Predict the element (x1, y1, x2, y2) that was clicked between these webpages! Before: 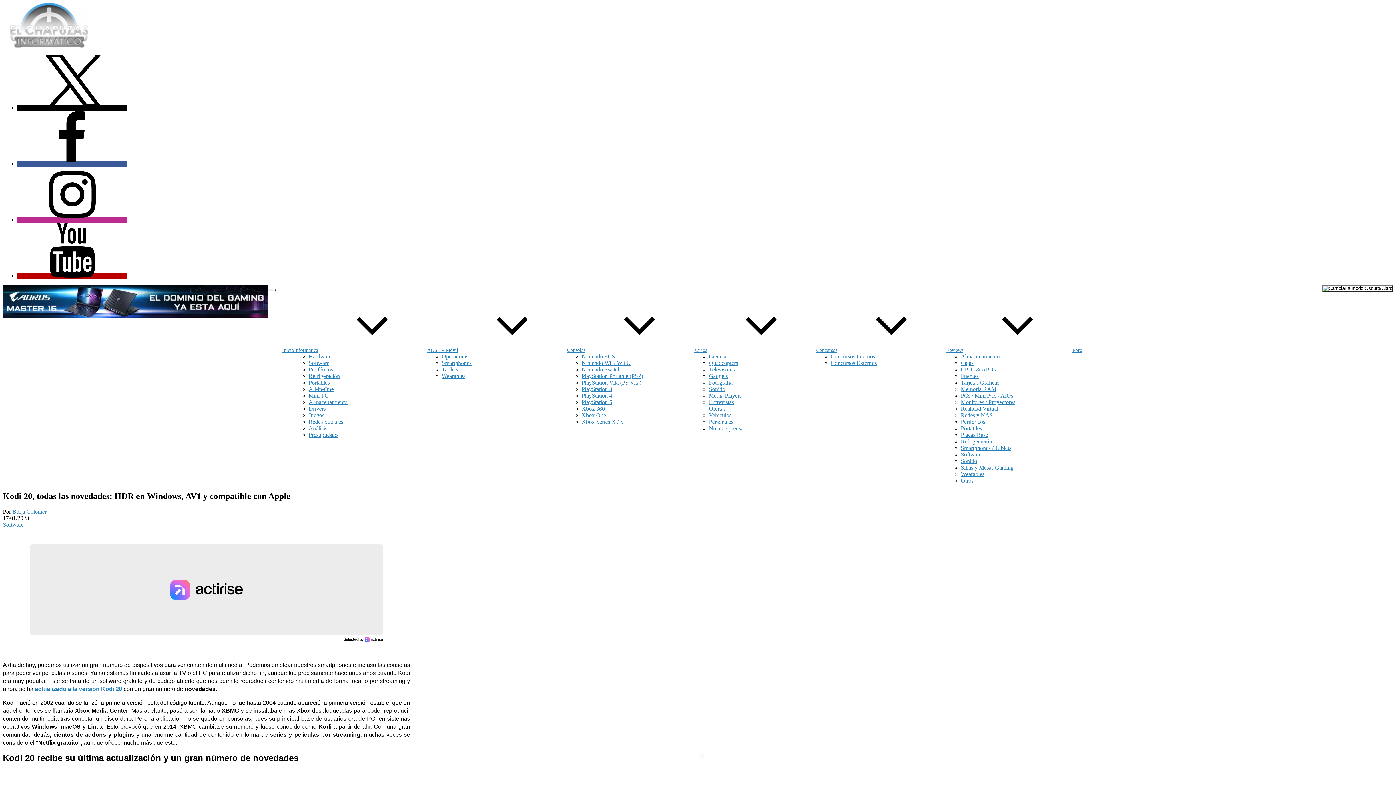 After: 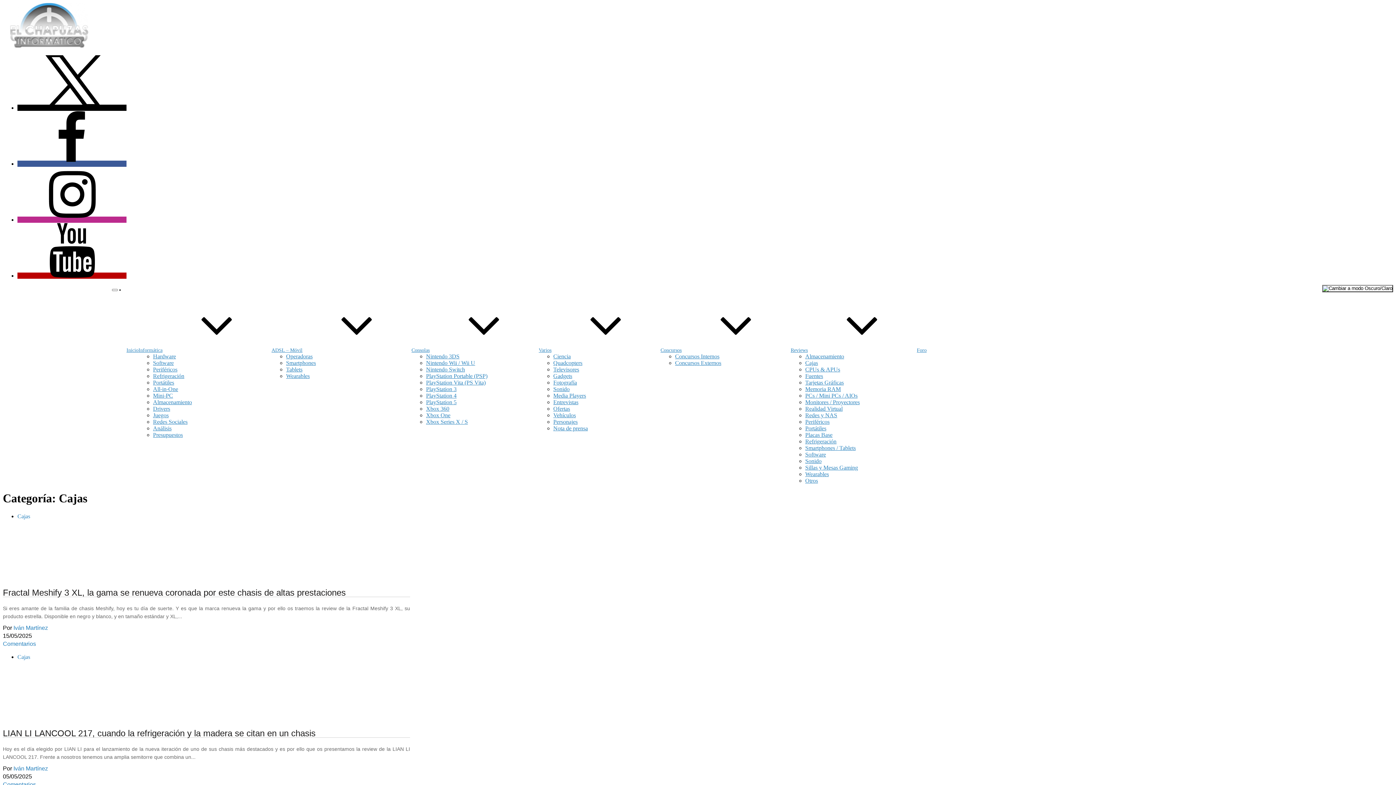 Action: bbox: (961, 360, 973, 366) label: Cajas